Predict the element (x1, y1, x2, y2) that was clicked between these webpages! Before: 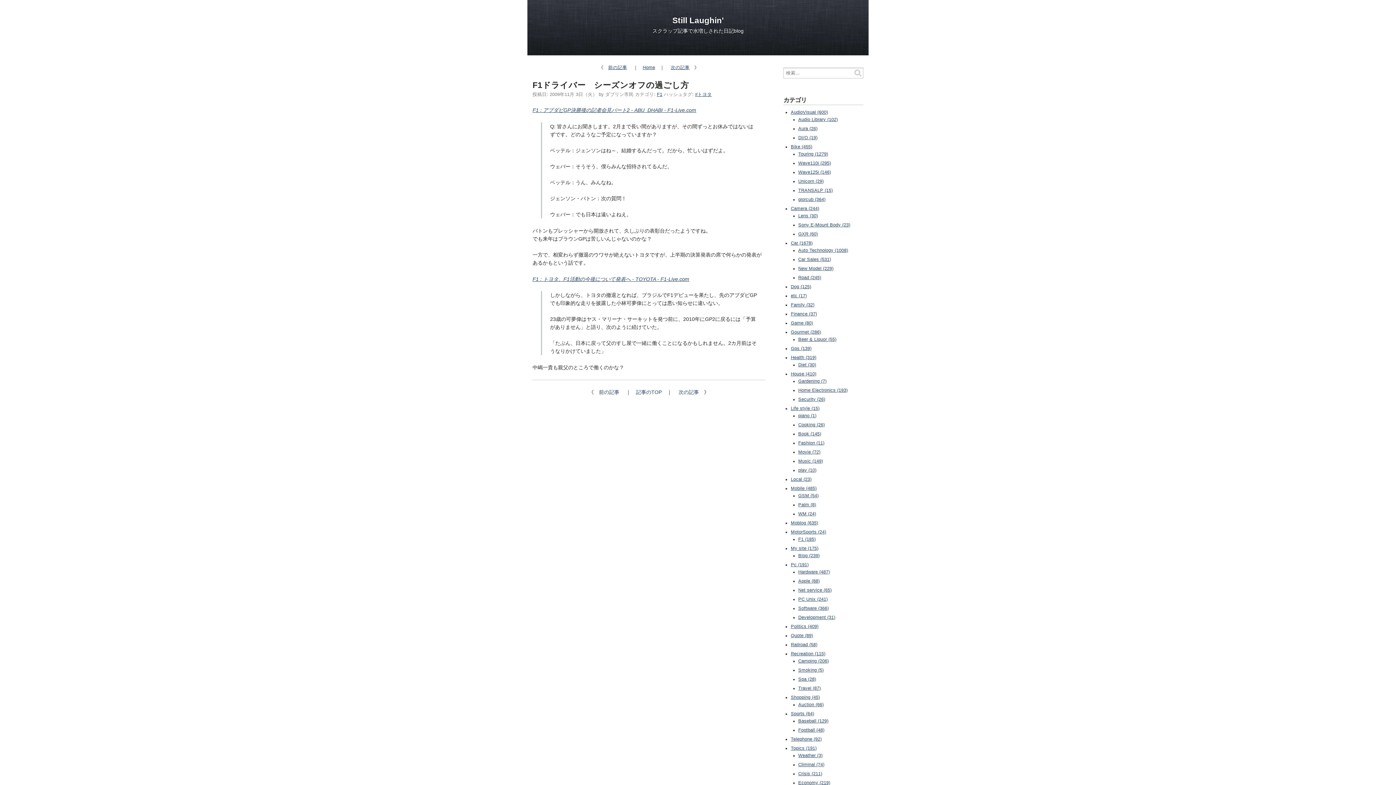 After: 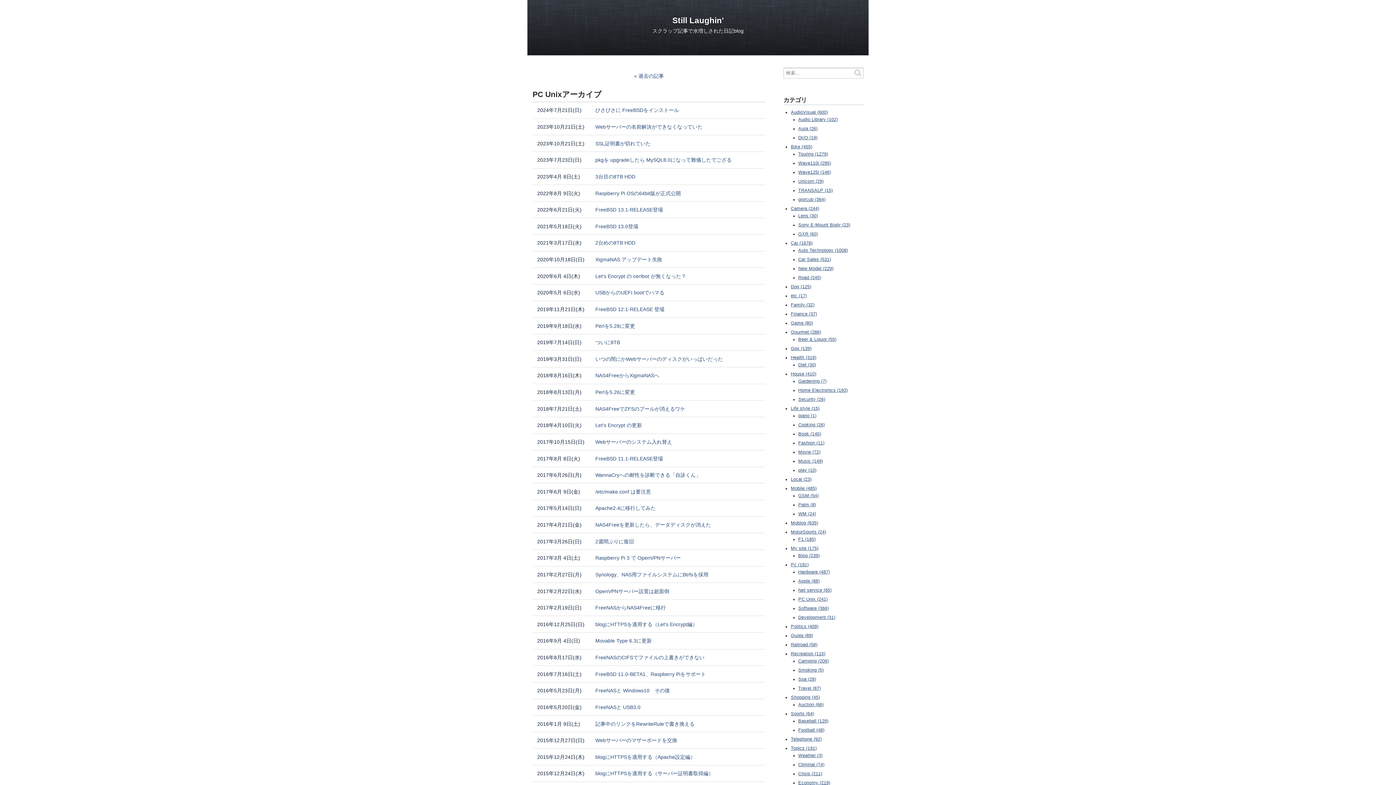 Action: bbox: (798, 597, 827, 602) label: PC Unix (241)